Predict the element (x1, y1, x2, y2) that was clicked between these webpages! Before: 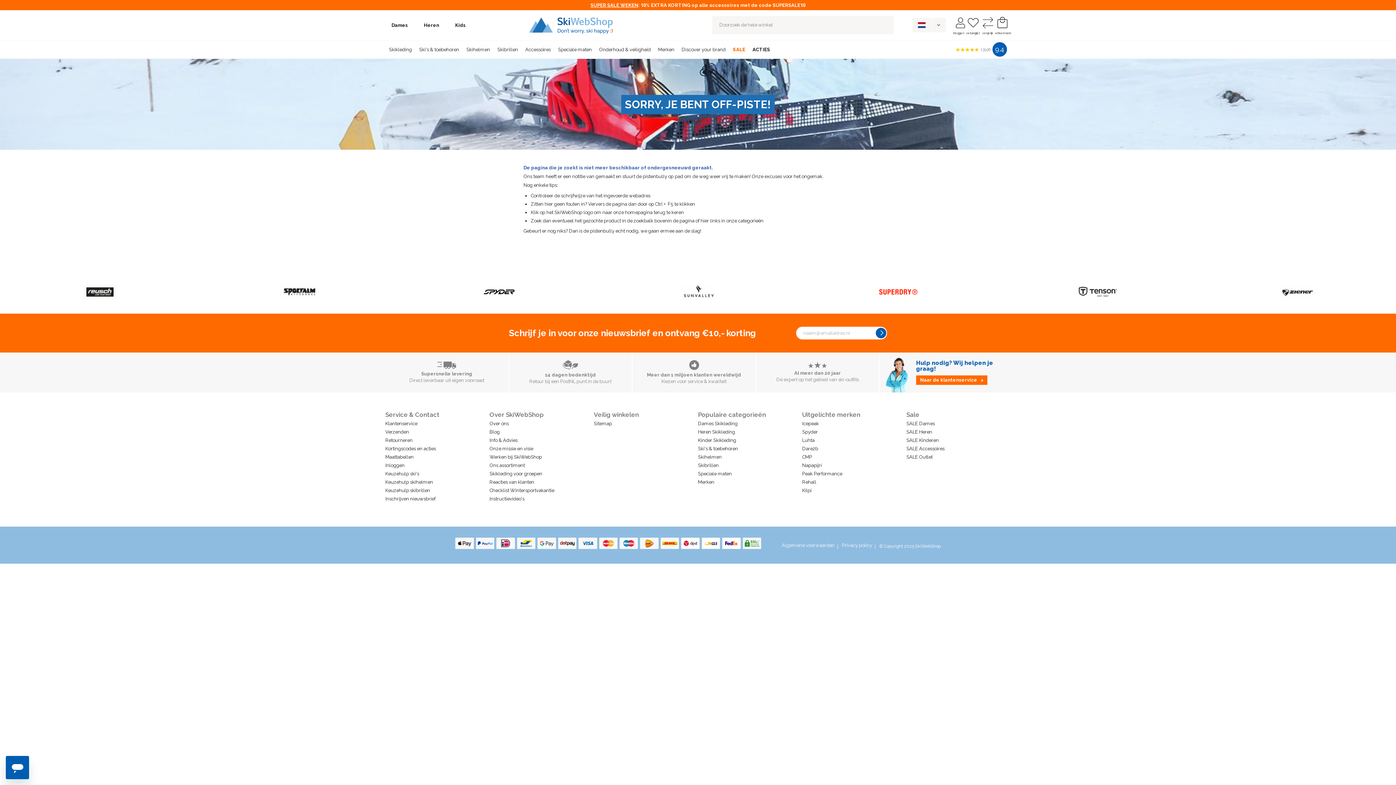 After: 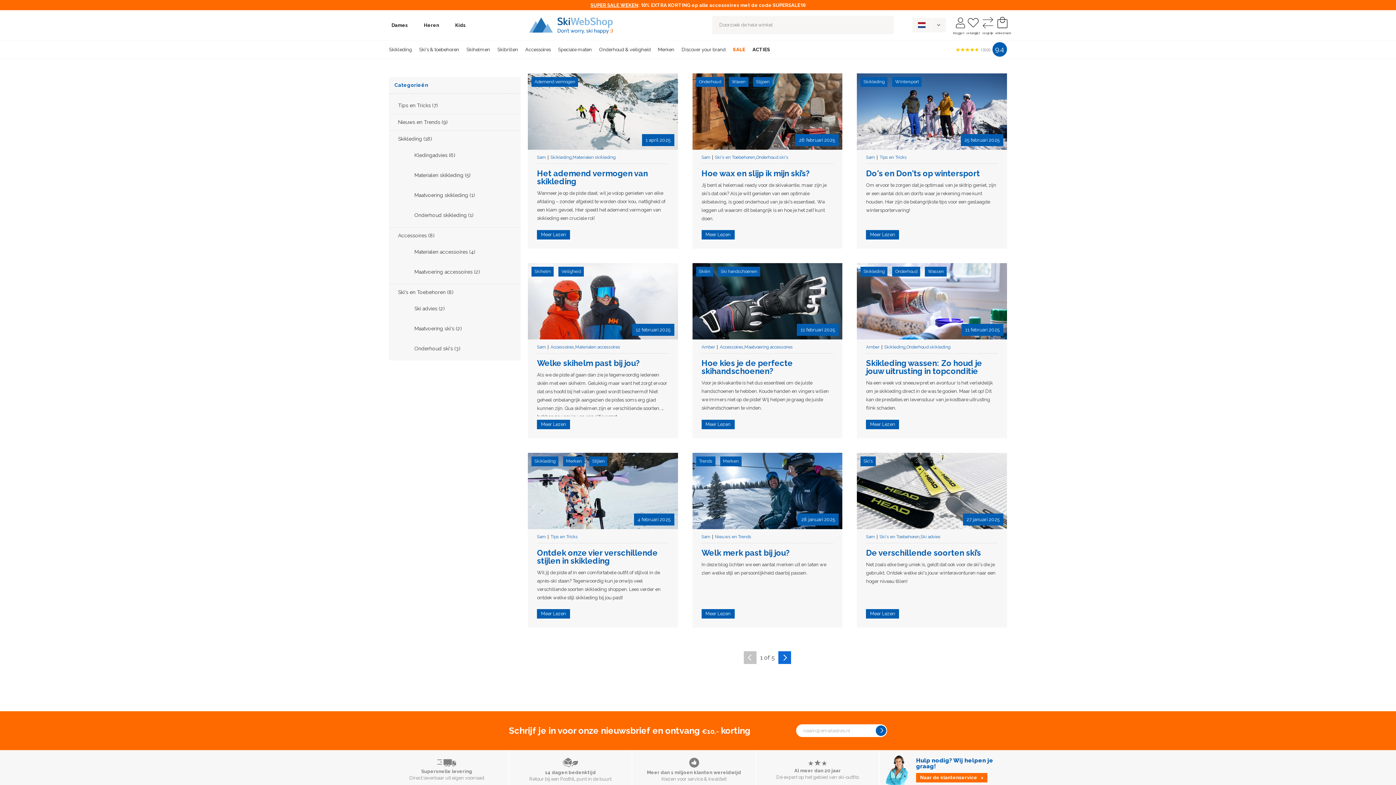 Action: bbox: (489, 437, 517, 443) label: Info & Advies